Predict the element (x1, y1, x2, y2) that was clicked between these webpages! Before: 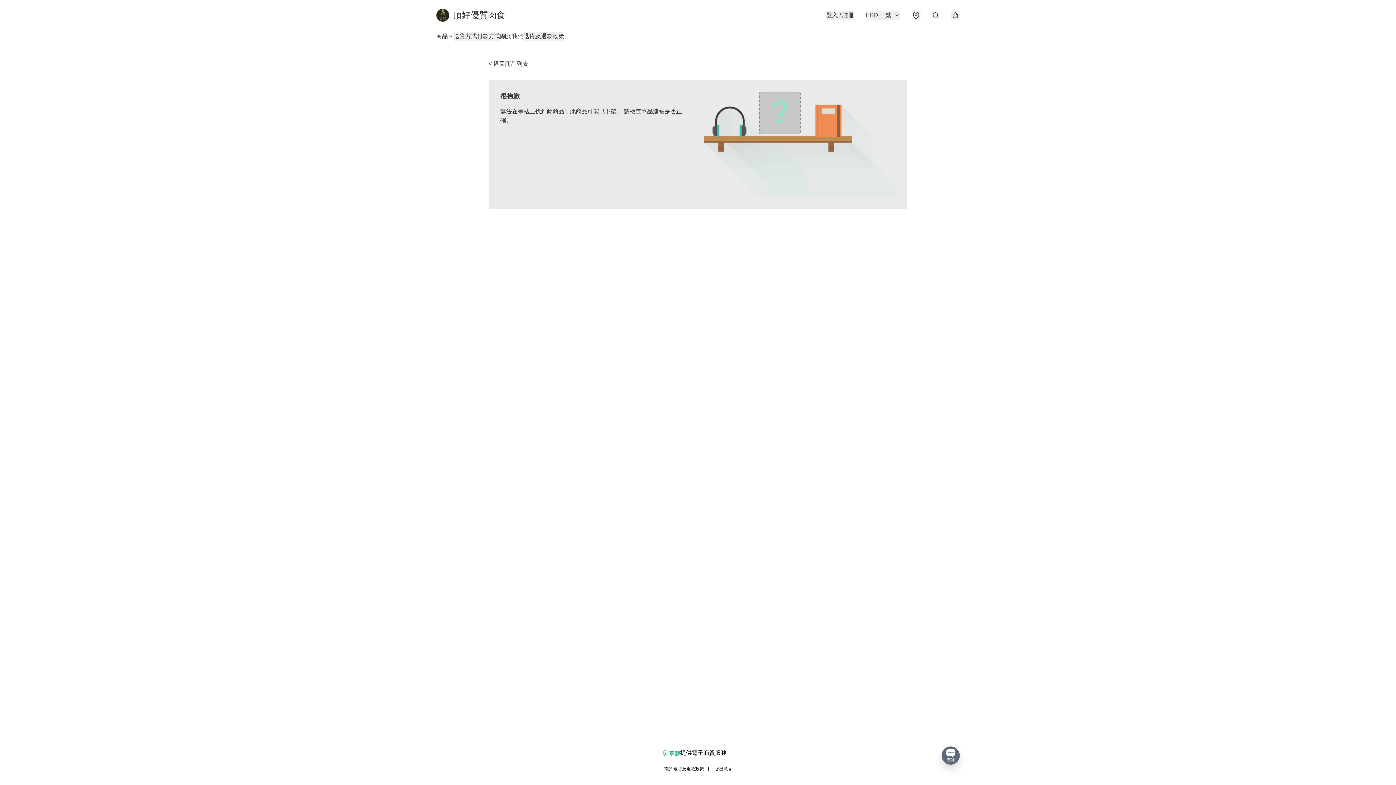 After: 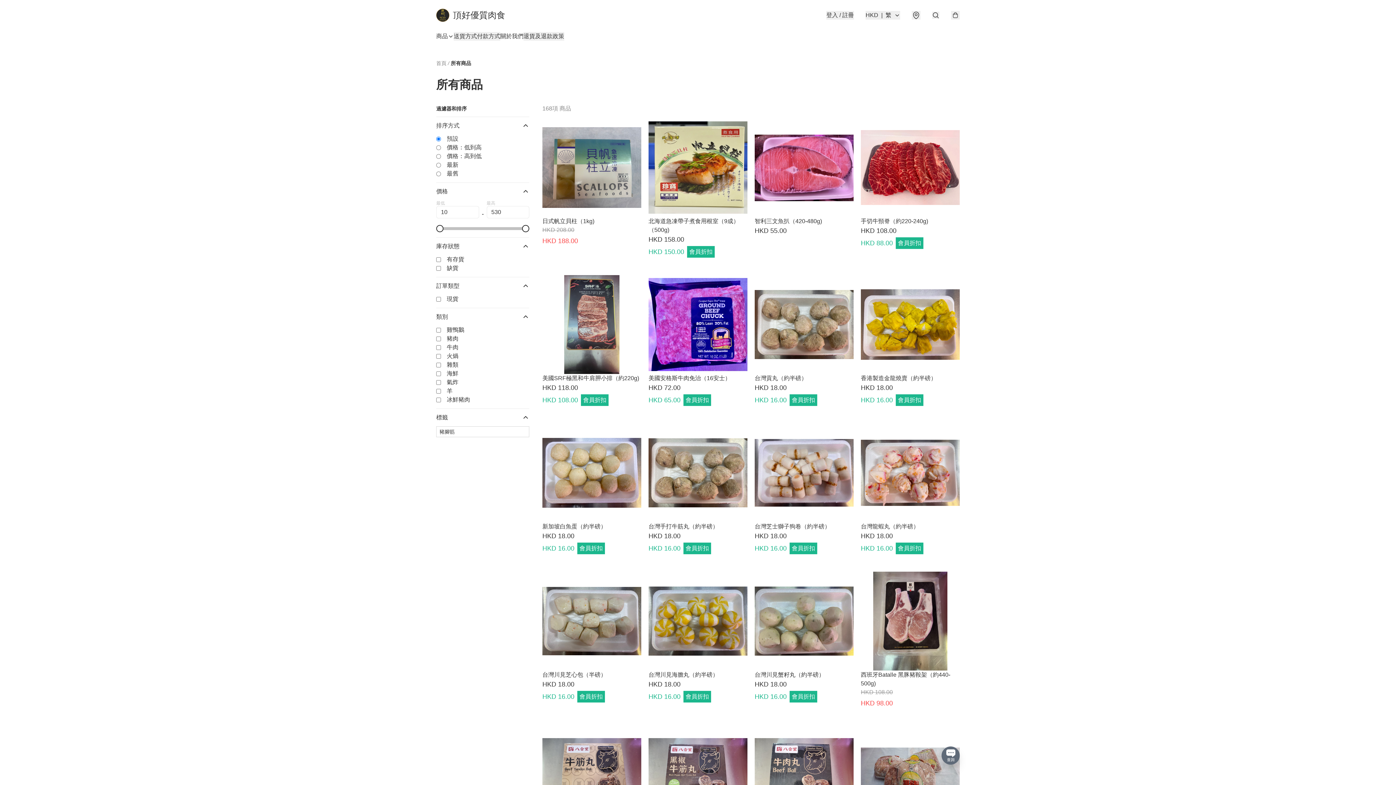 Action: bbox: (488, 60, 528, 66) label: < 返回商品列表